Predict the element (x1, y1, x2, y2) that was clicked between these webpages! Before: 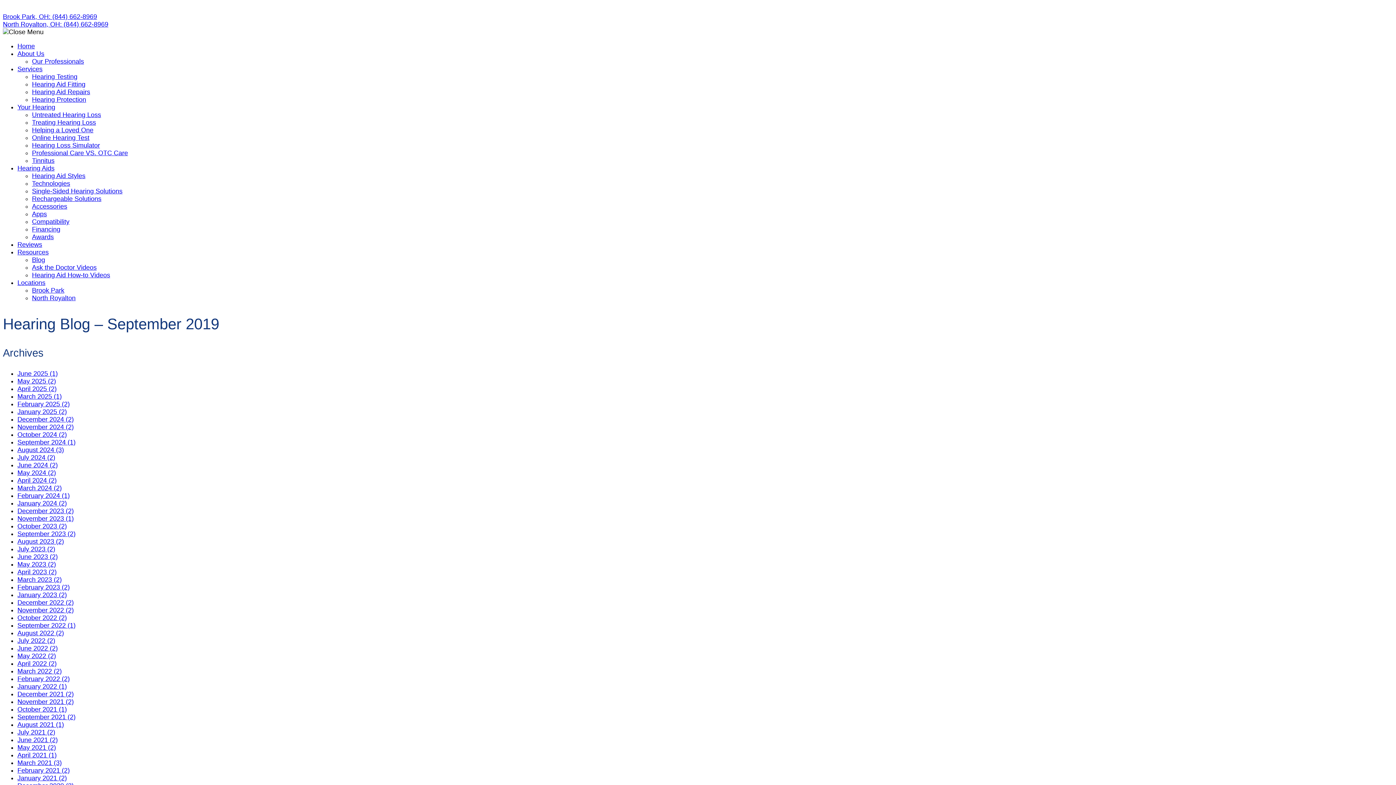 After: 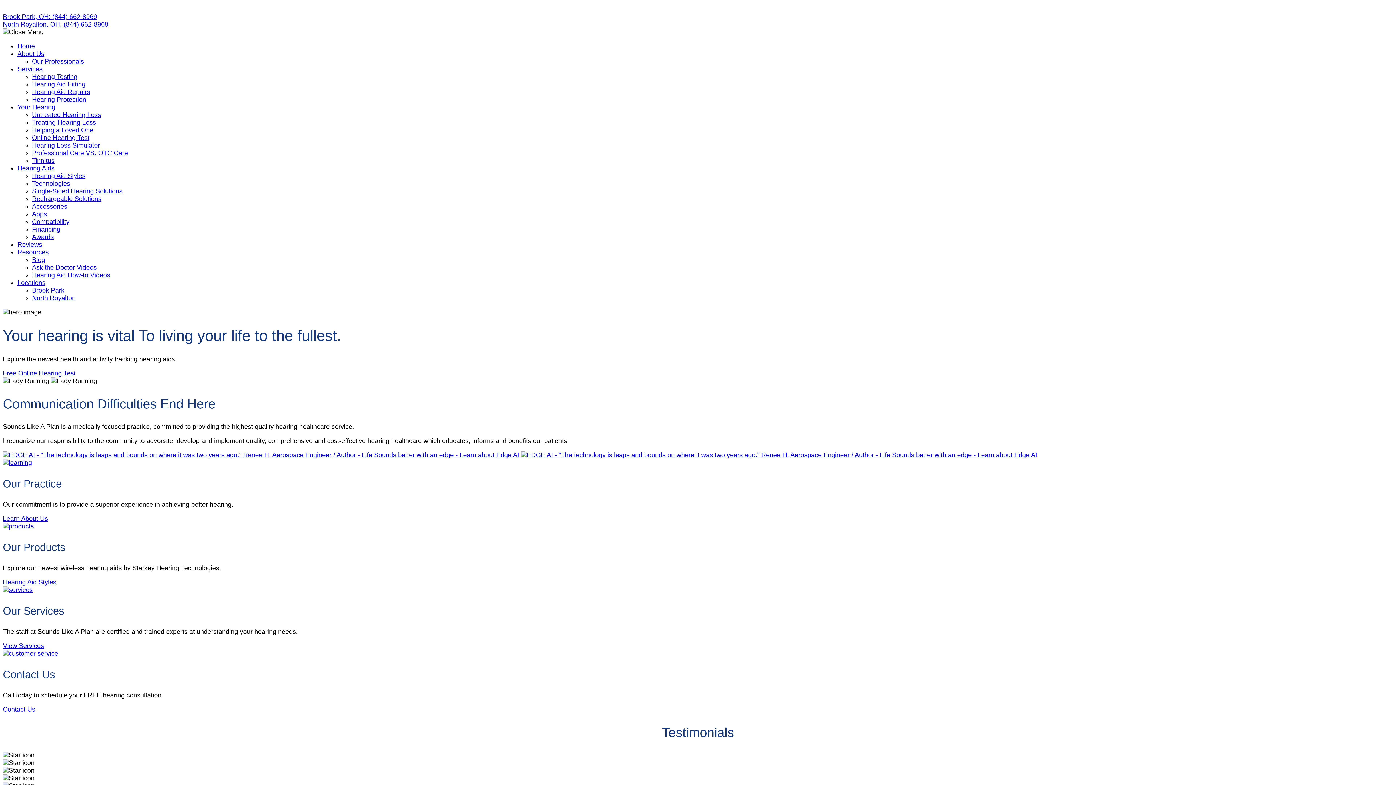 Action: label: Home bbox: (17, 42, 34, 49)